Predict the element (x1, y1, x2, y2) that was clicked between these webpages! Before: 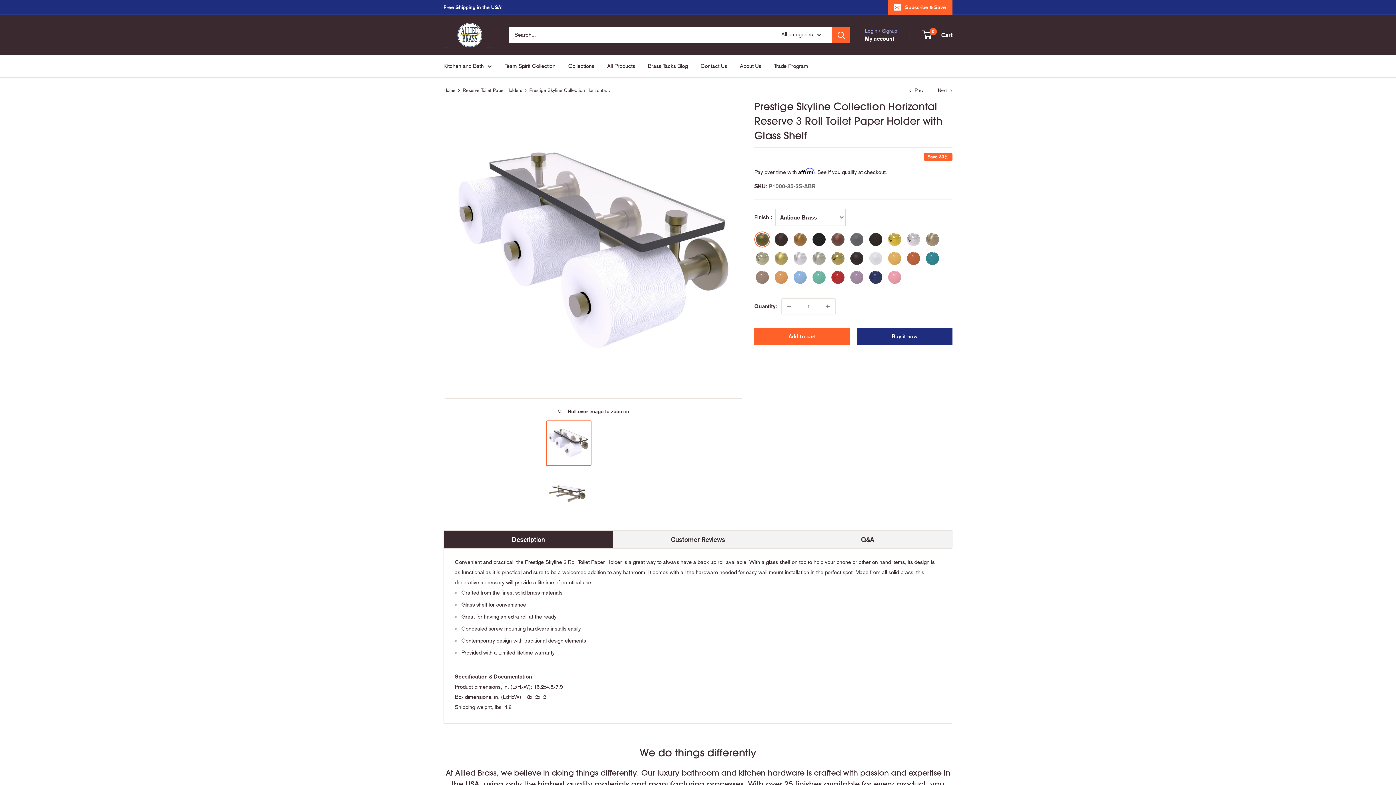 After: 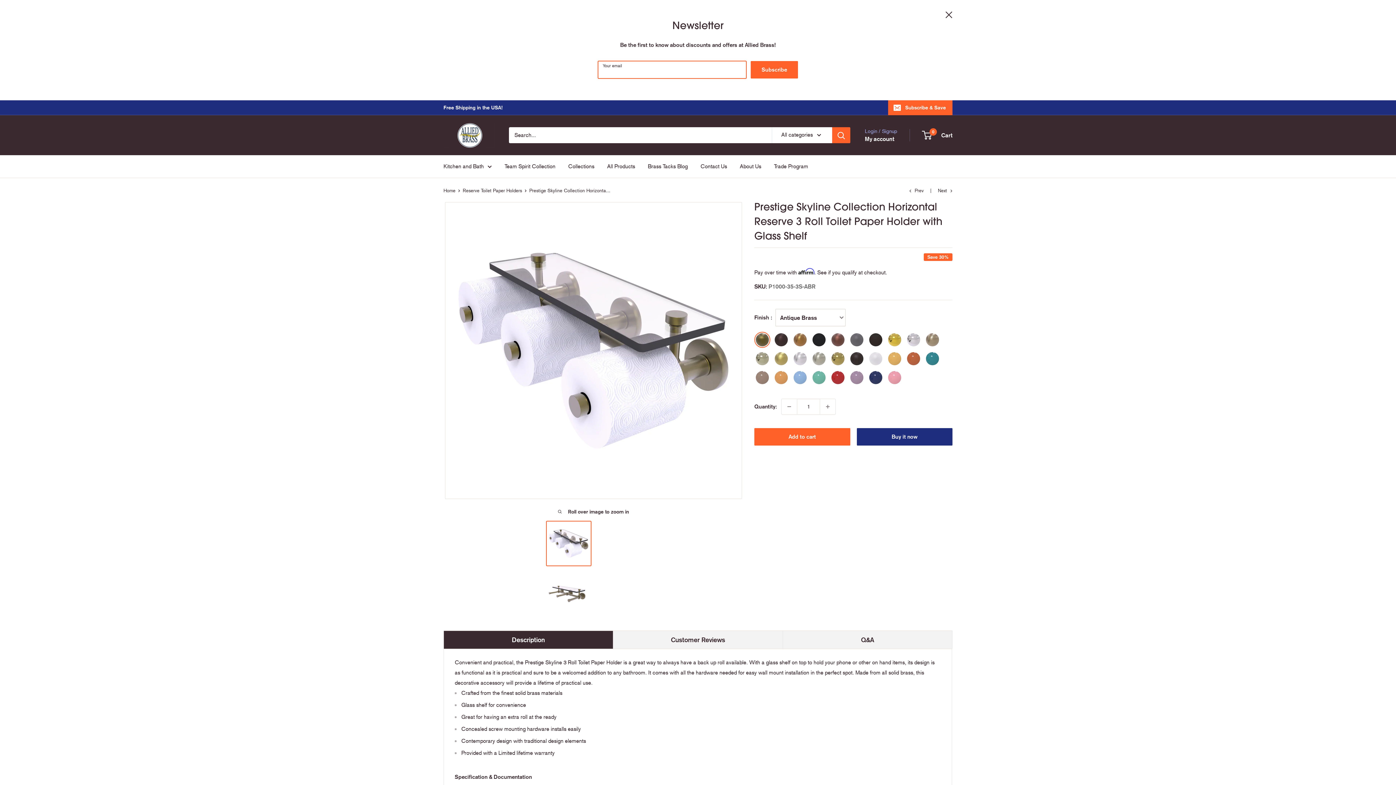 Action: label: Subscribe & Save bbox: (888, 0, 952, 14)